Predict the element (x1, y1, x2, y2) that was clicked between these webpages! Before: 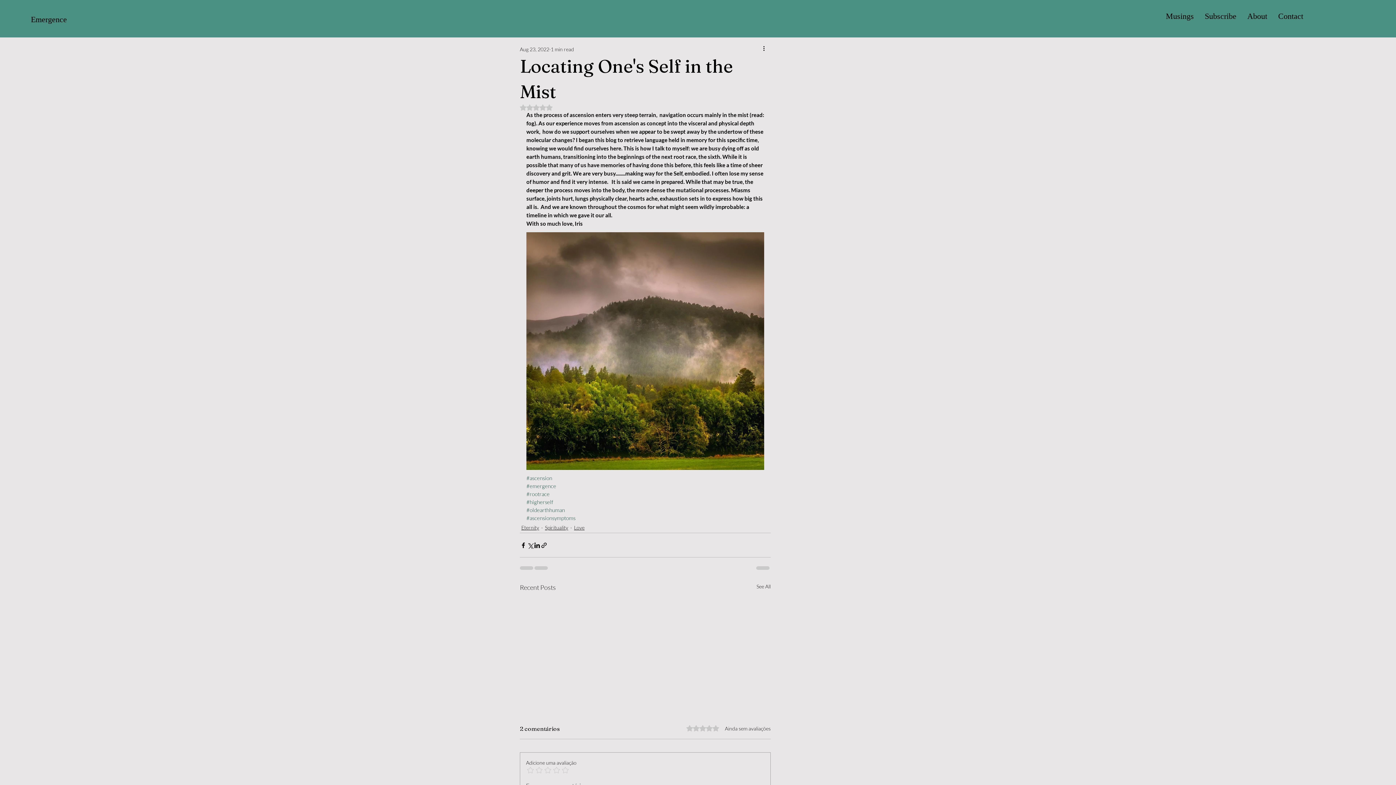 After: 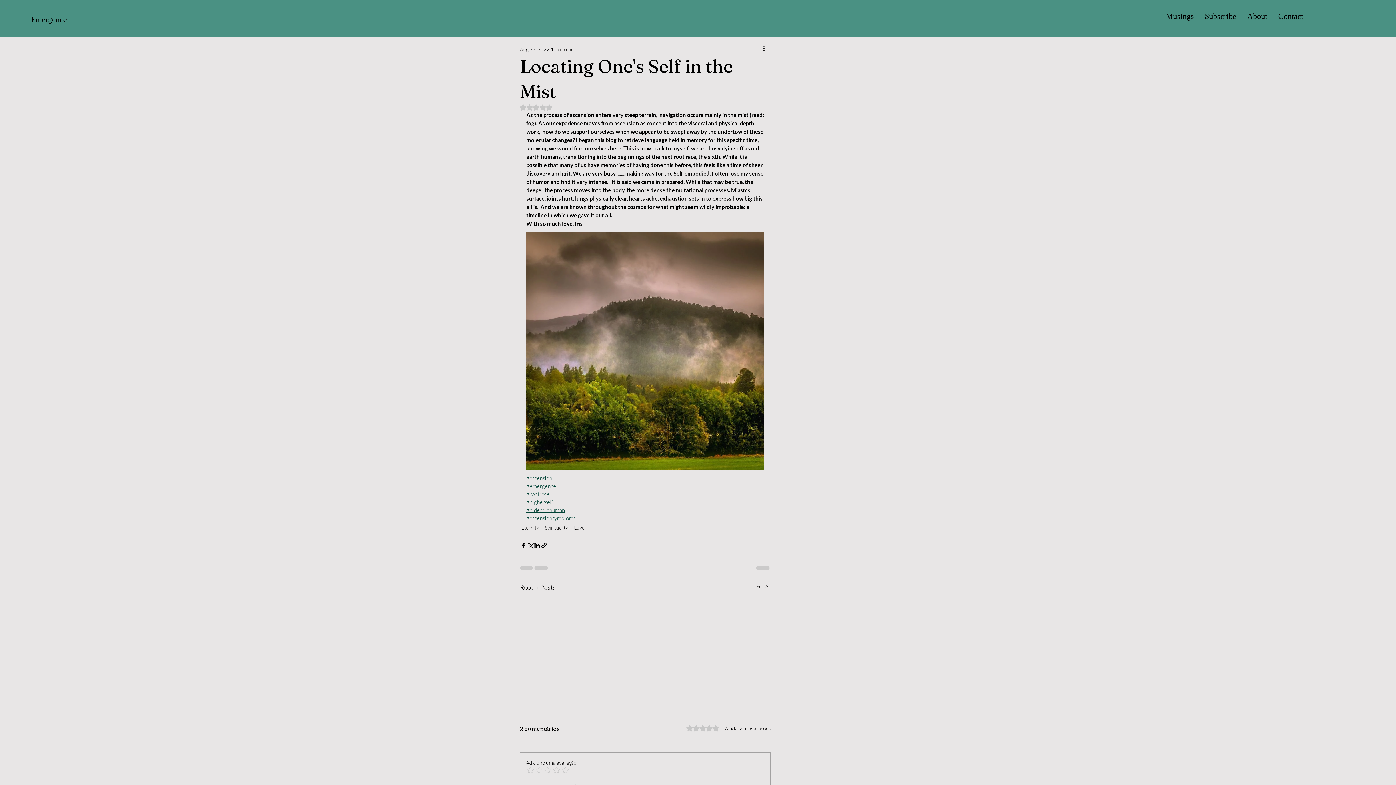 Action: label: #oldearthhuman bbox: (526, 506, 565, 513)